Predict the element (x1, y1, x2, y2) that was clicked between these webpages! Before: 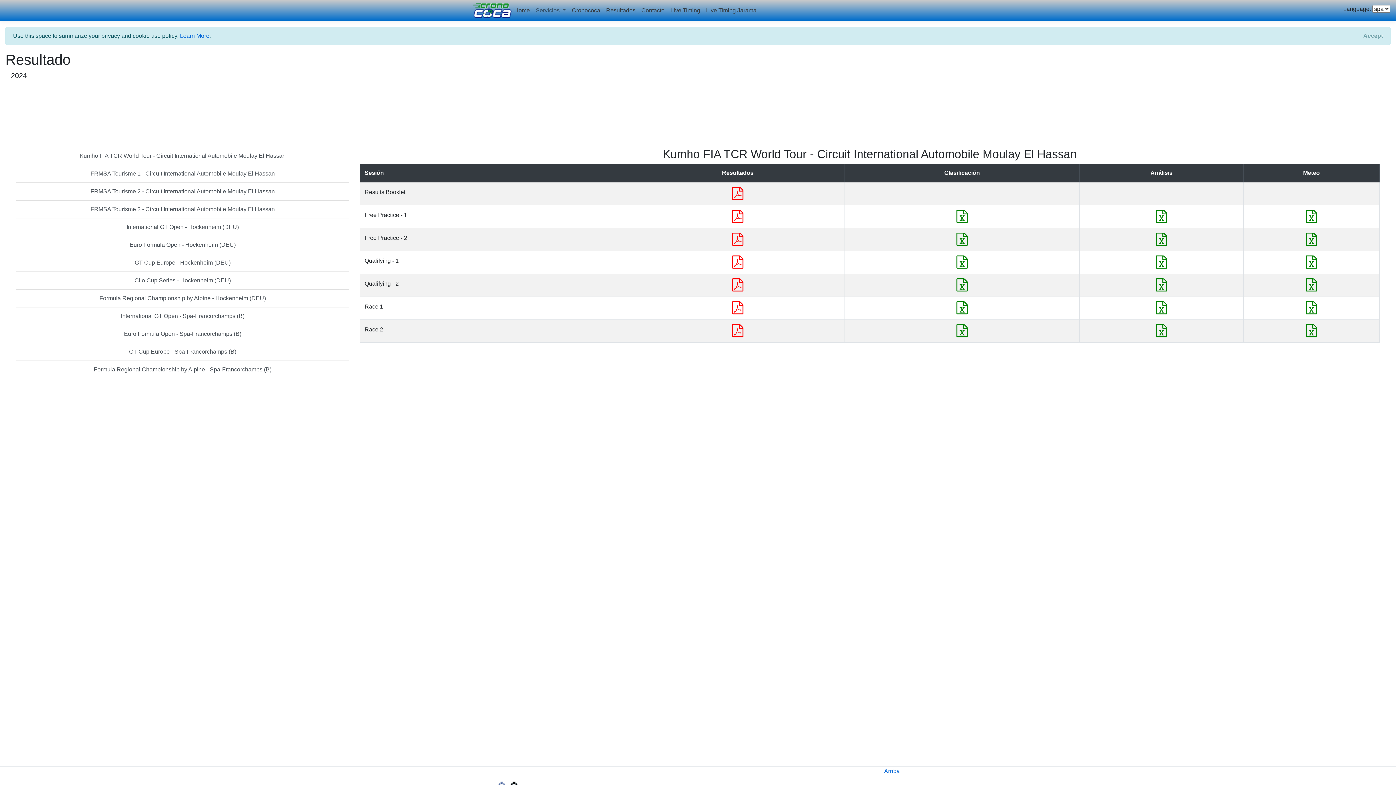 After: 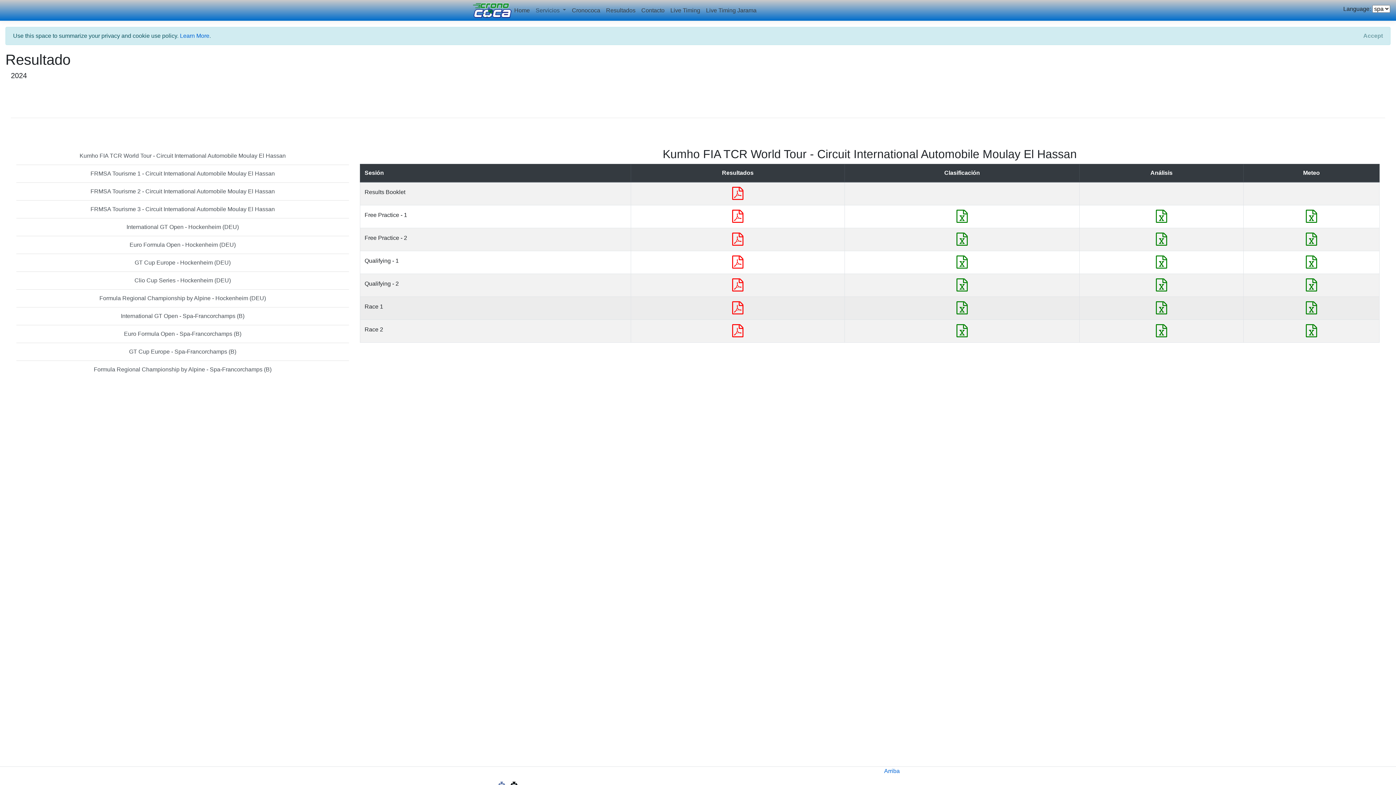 Action: bbox: (1306, 307, 1317, 313)